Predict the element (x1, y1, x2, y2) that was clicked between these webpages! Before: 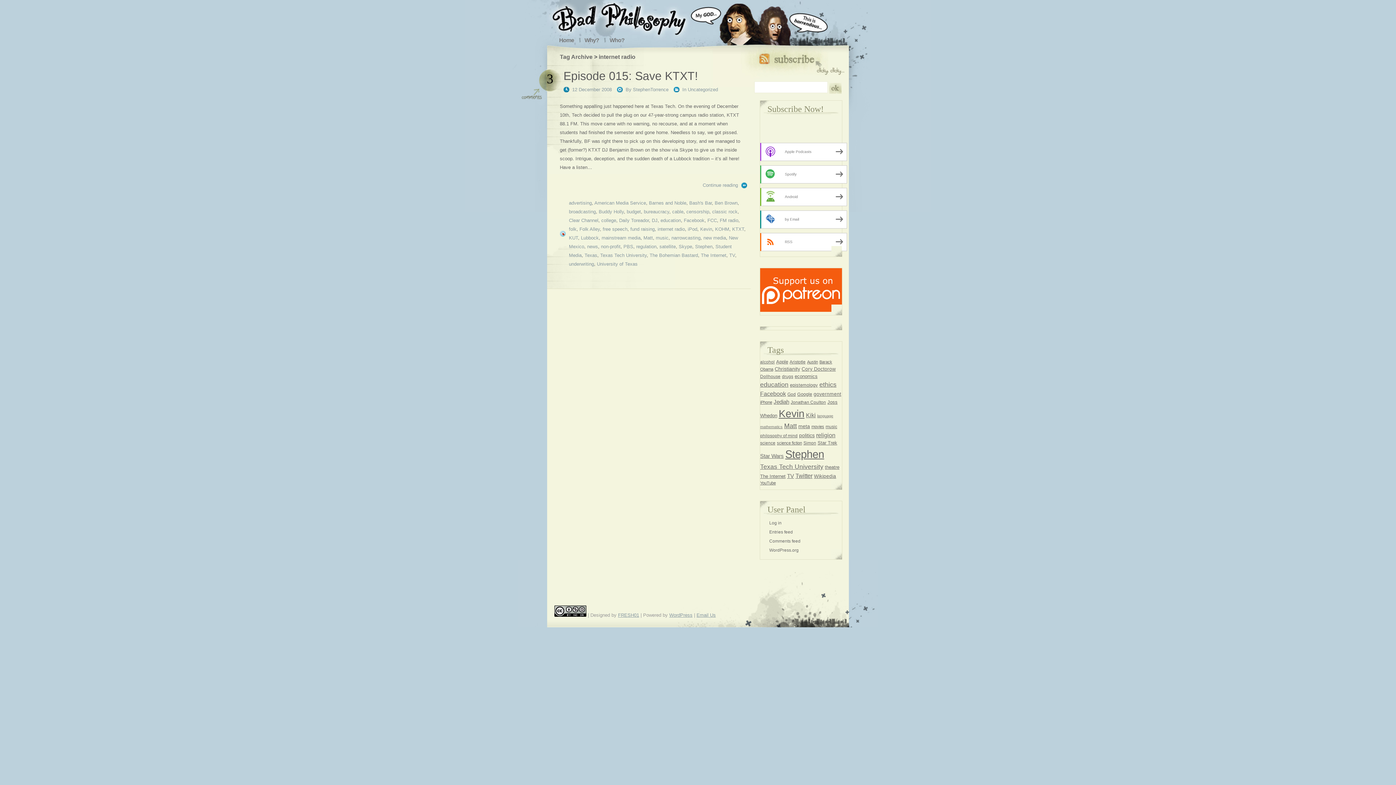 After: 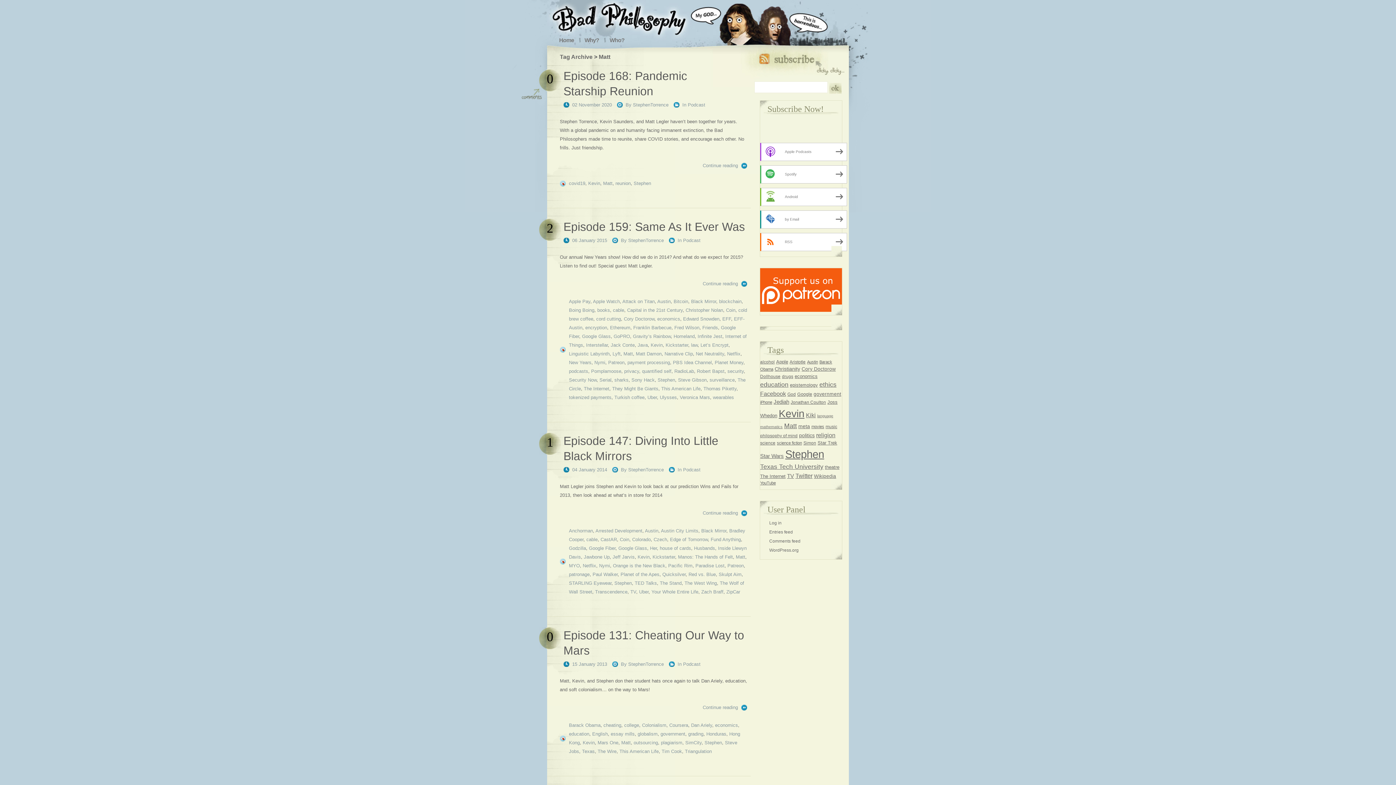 Action: bbox: (784, 422, 797, 429) label: Matt (34 items)